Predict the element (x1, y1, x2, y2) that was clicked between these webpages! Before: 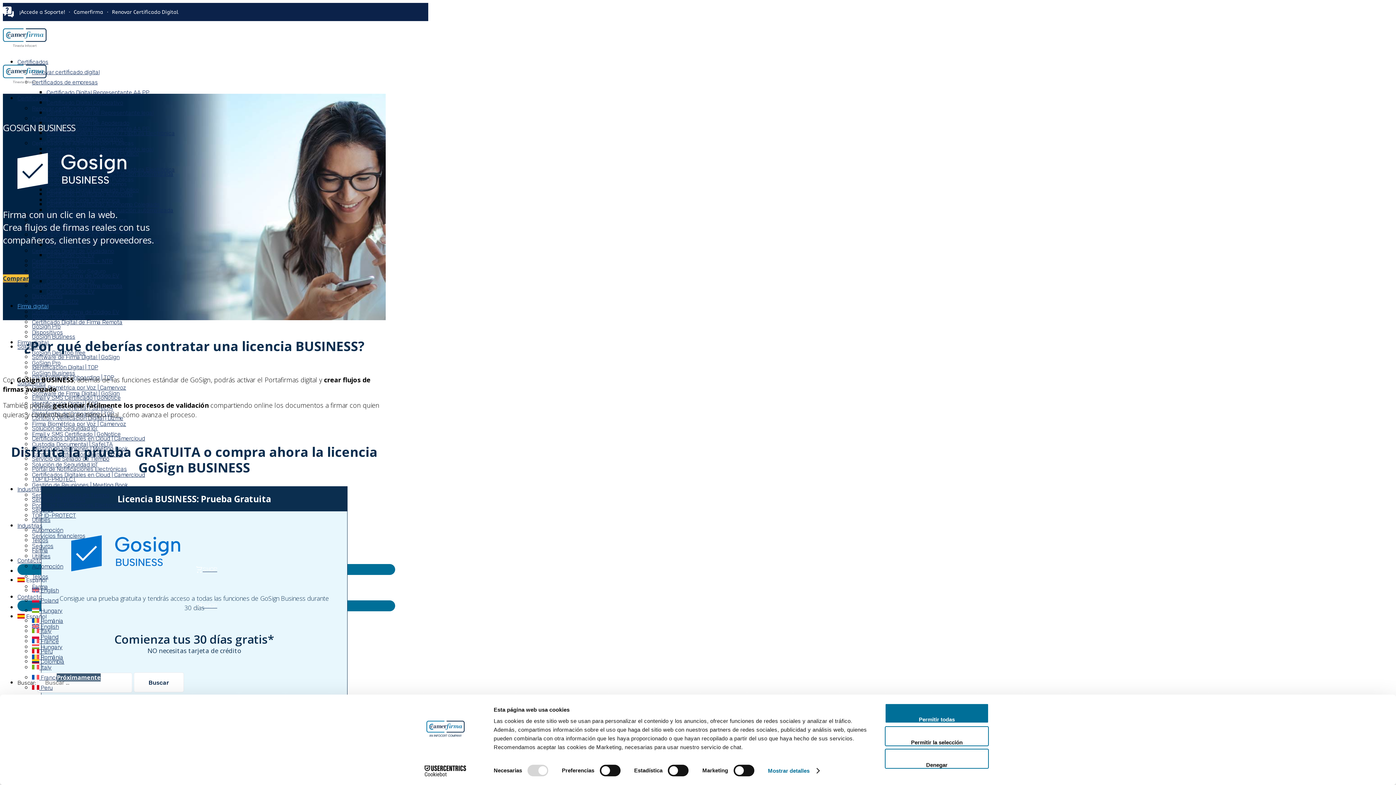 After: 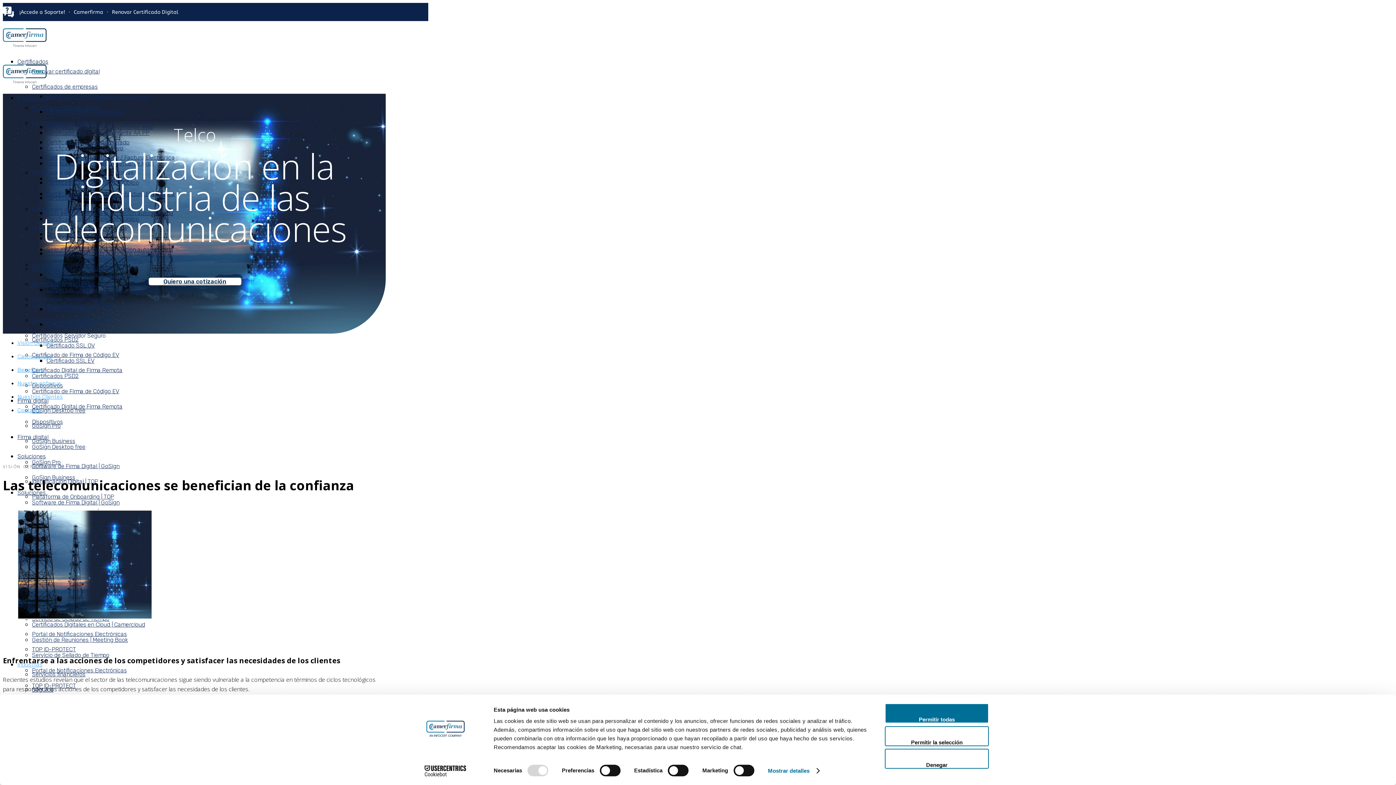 Action: bbox: (32, 573, 48, 580) label: Telcos